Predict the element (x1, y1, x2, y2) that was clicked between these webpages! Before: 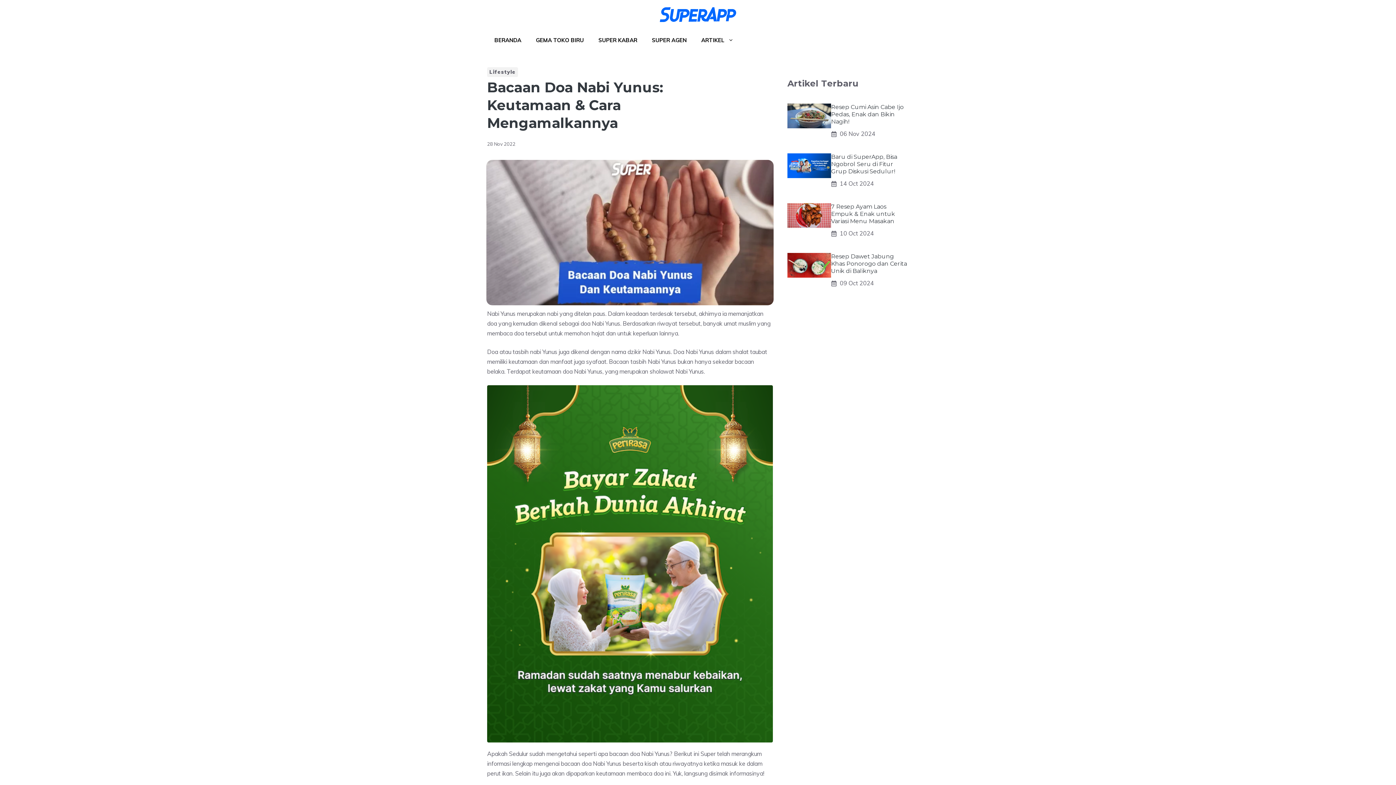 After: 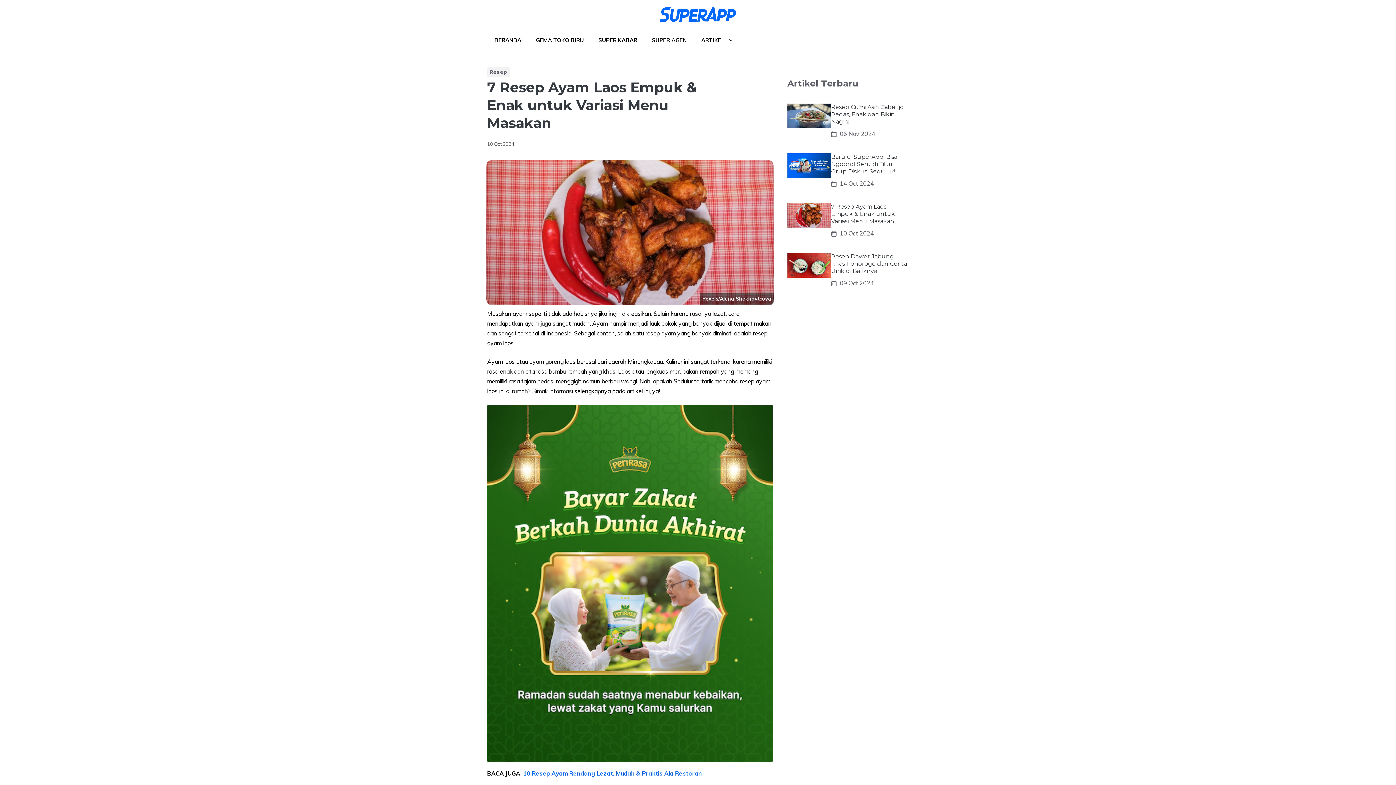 Action: bbox: (787, 211, 831, 218)